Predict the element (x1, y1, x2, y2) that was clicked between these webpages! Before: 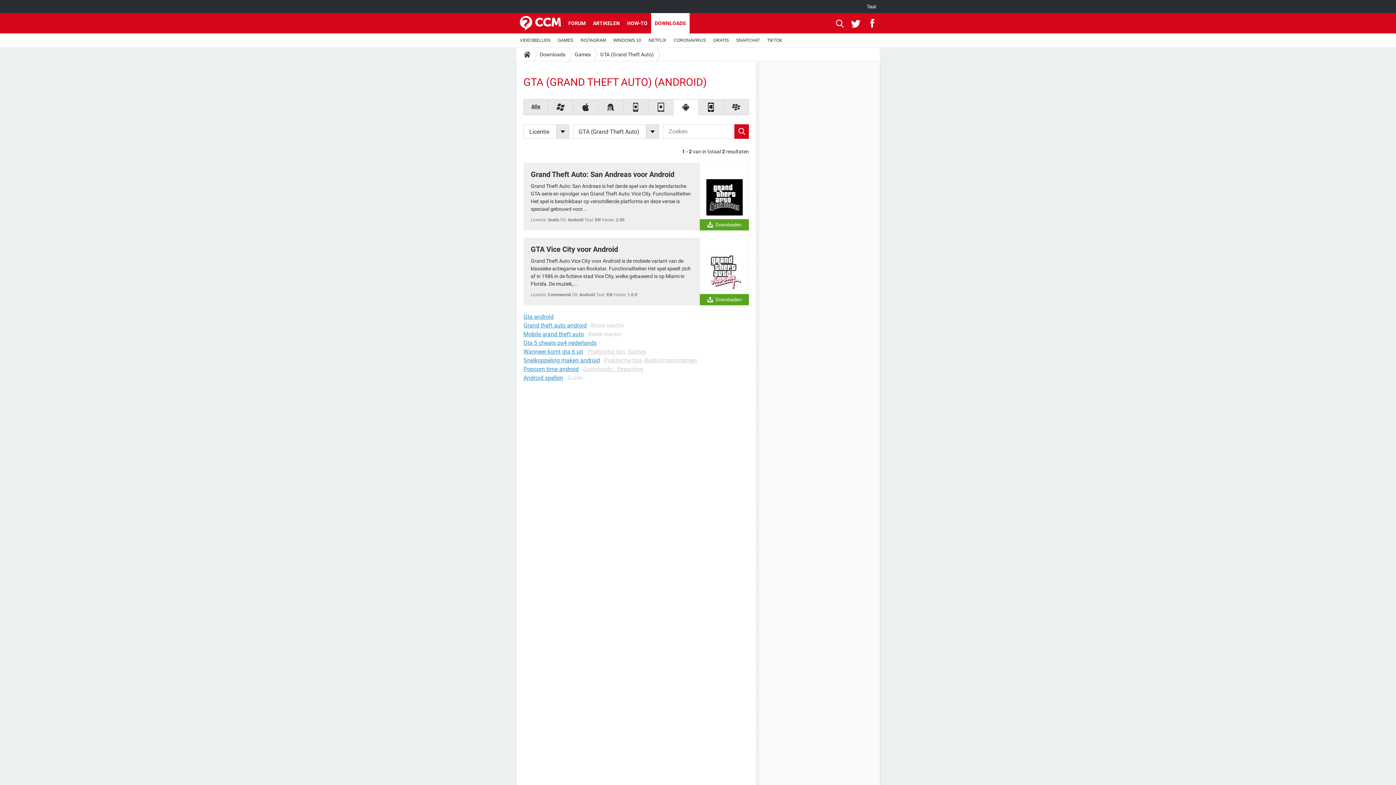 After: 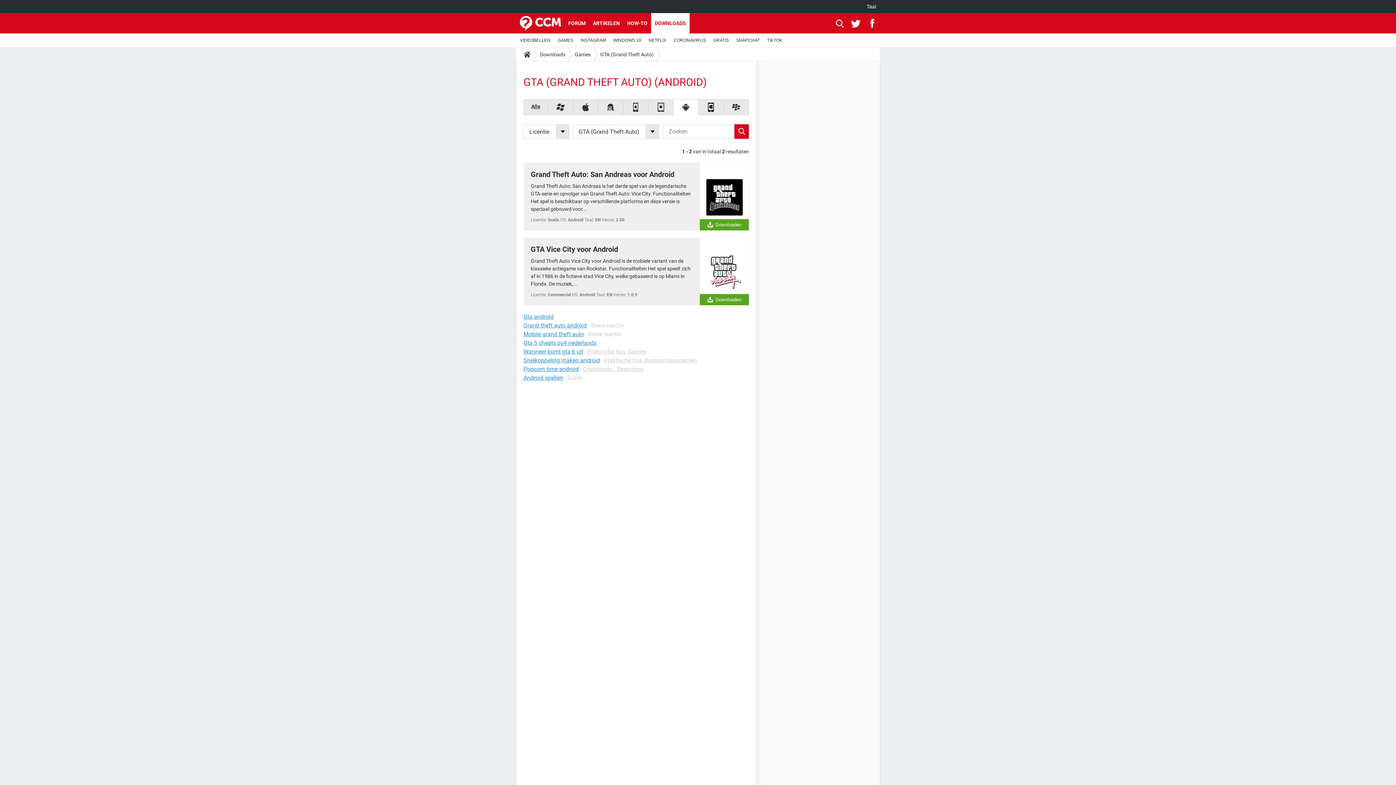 Action: bbox: (673, 99, 698, 115)